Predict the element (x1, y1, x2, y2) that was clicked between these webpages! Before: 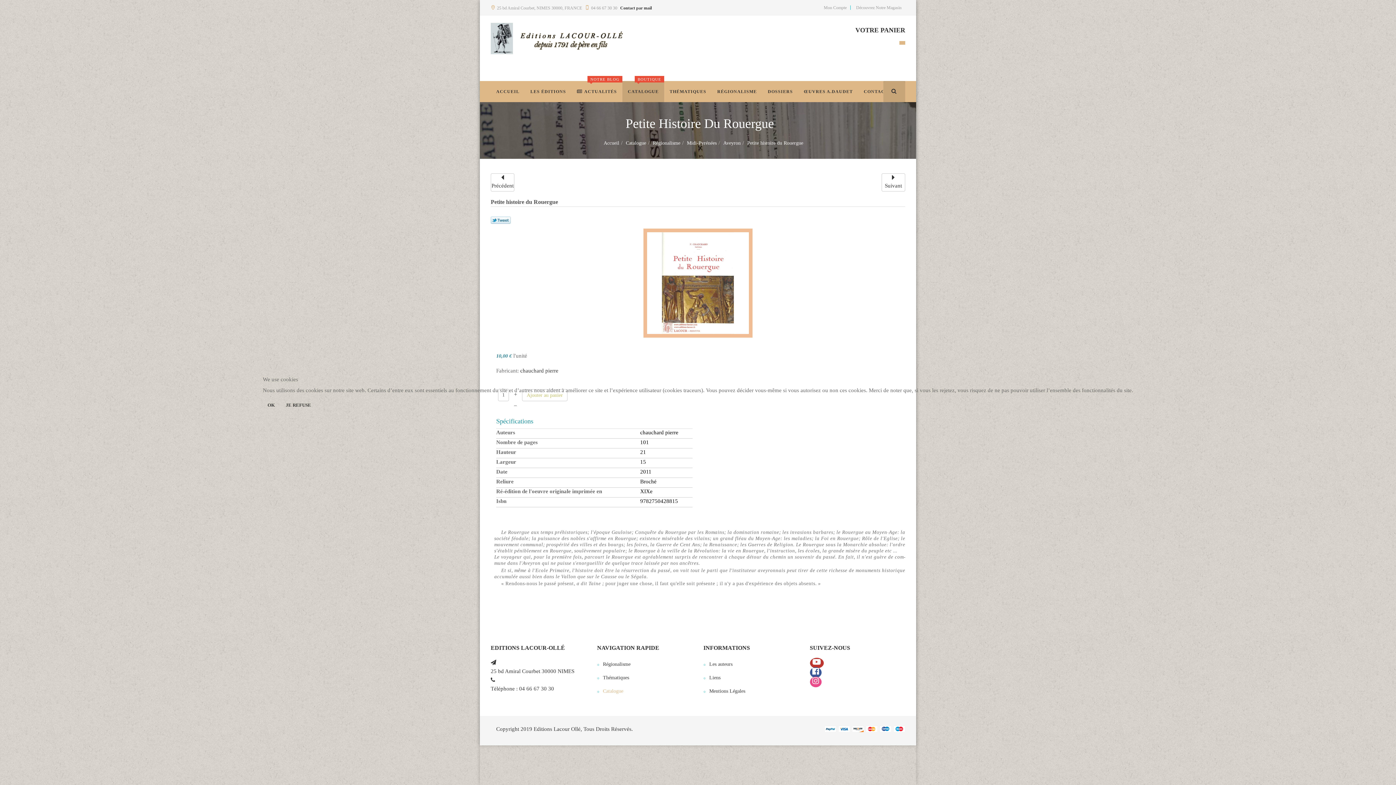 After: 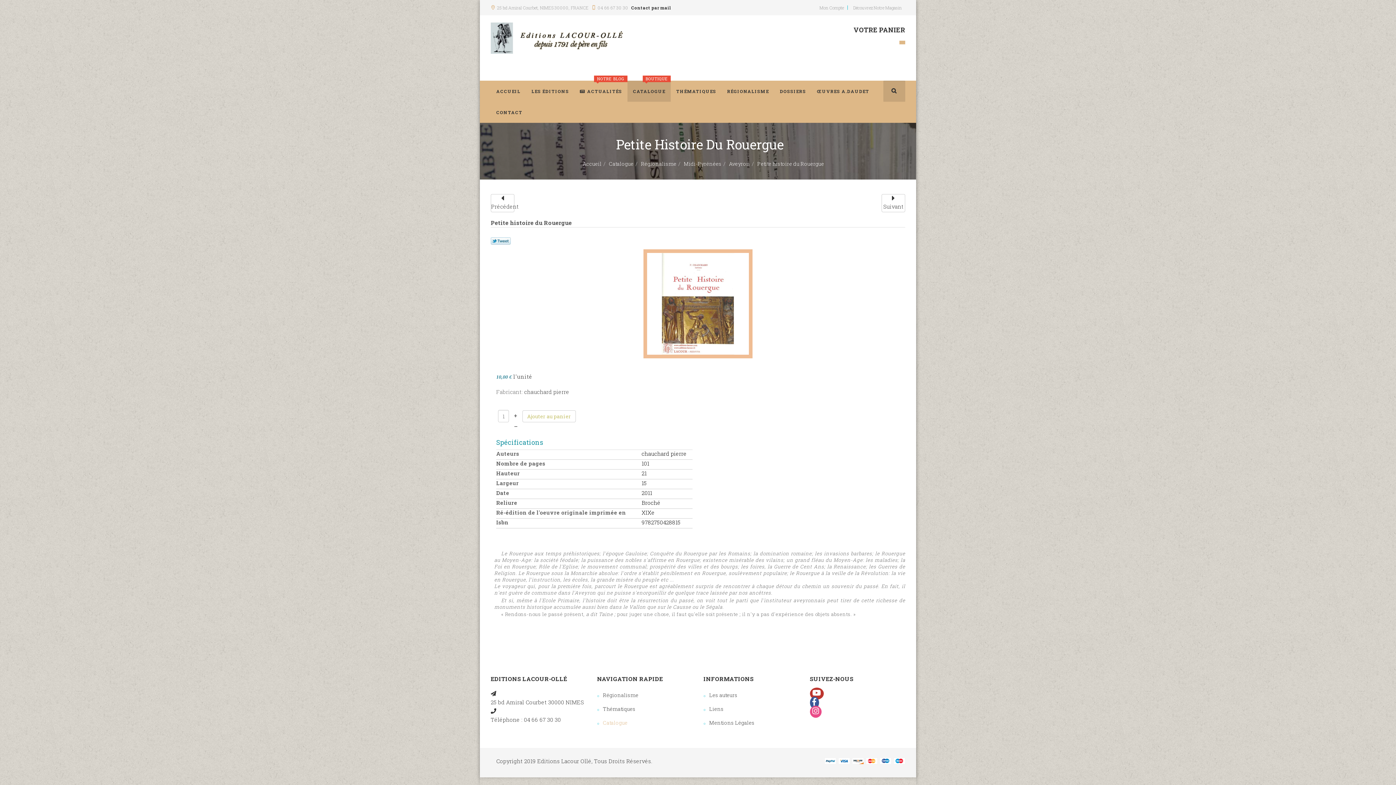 Action: bbox: (262, 399, 279, 411) label: OK